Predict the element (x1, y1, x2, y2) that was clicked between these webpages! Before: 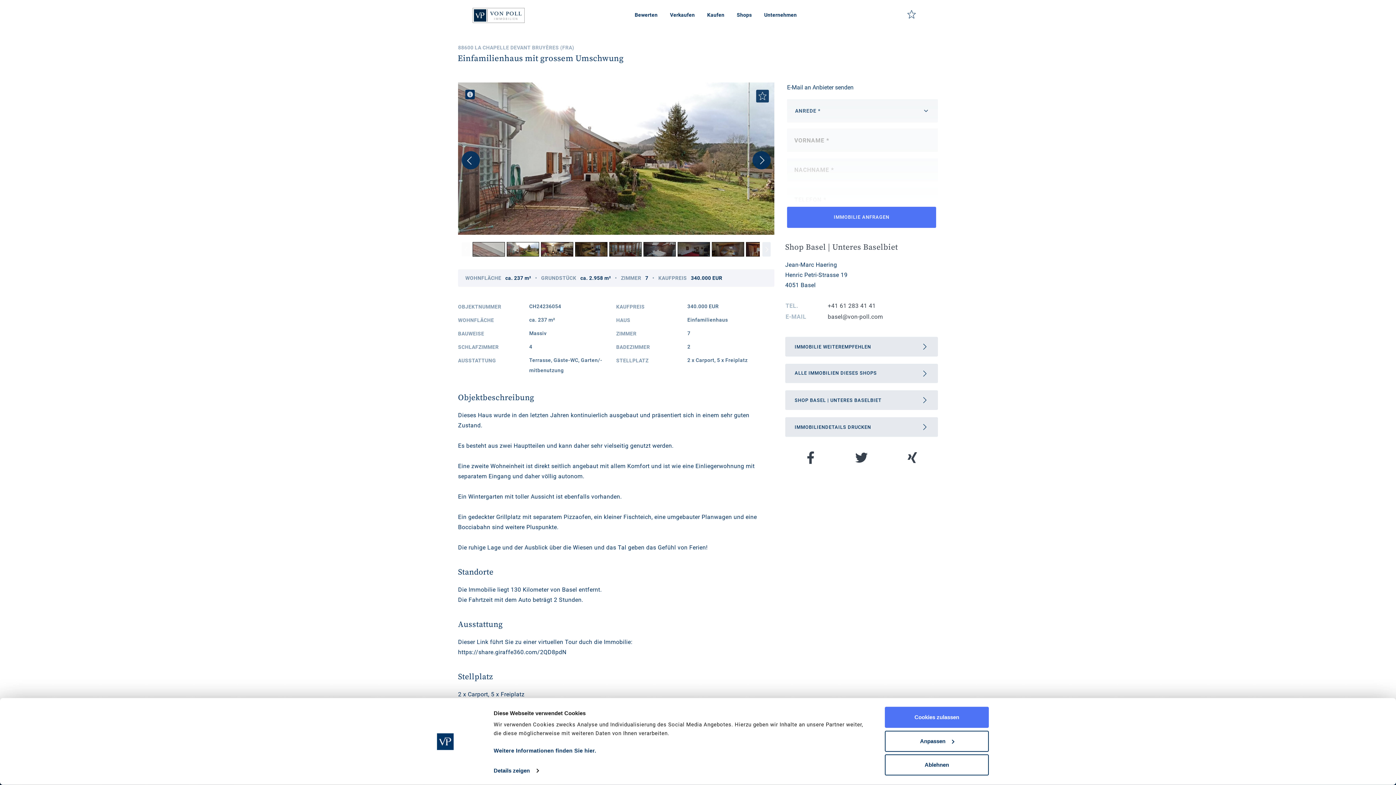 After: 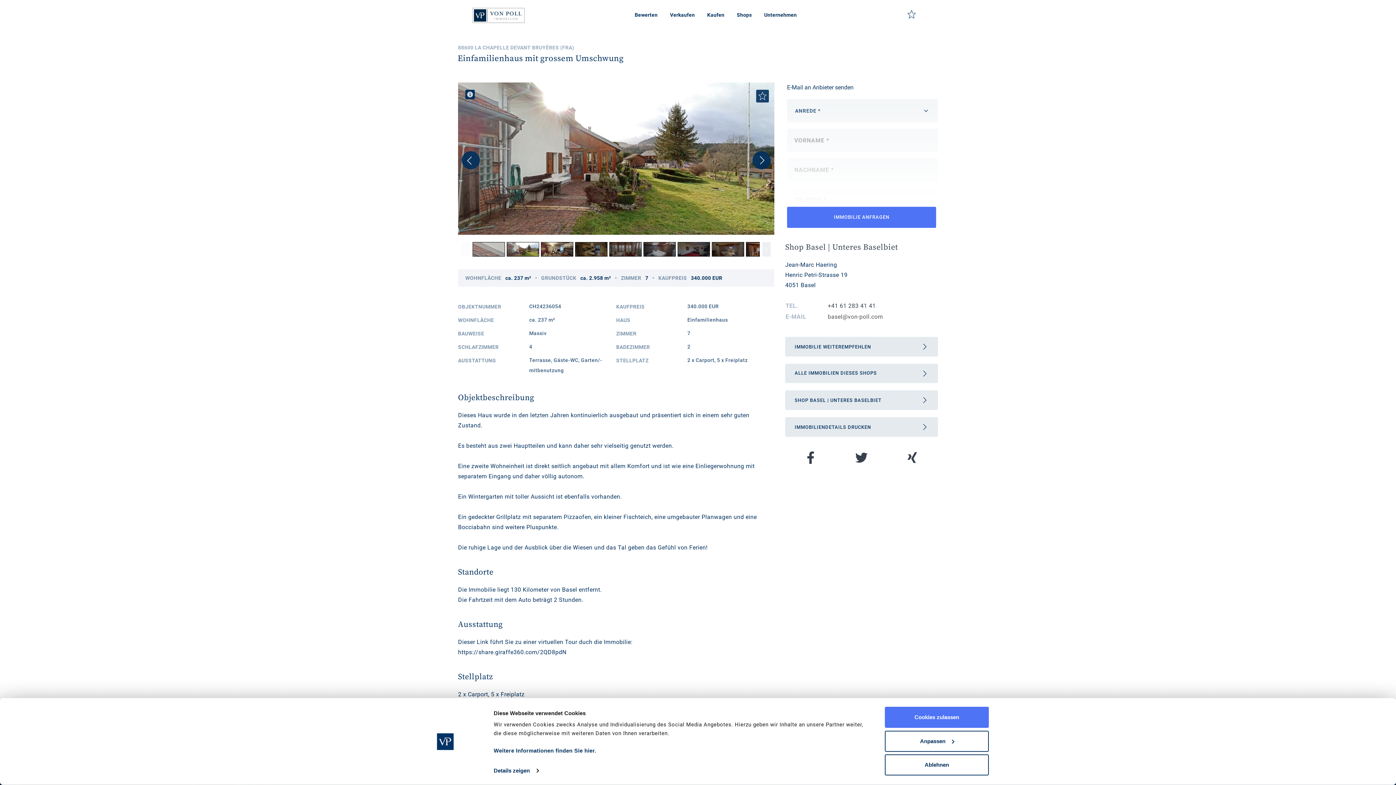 Action: label: basel@von-poll.com bbox: (828, 313, 883, 320)